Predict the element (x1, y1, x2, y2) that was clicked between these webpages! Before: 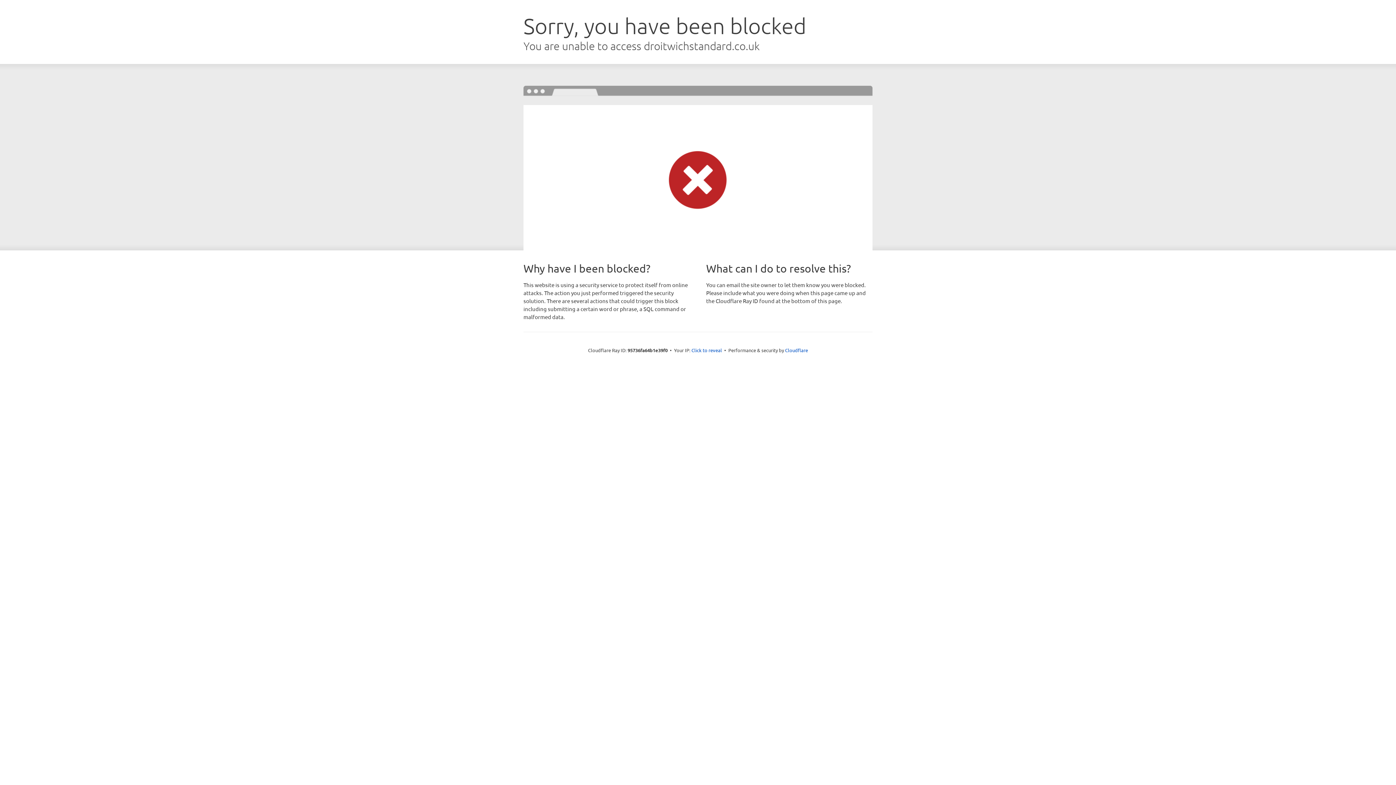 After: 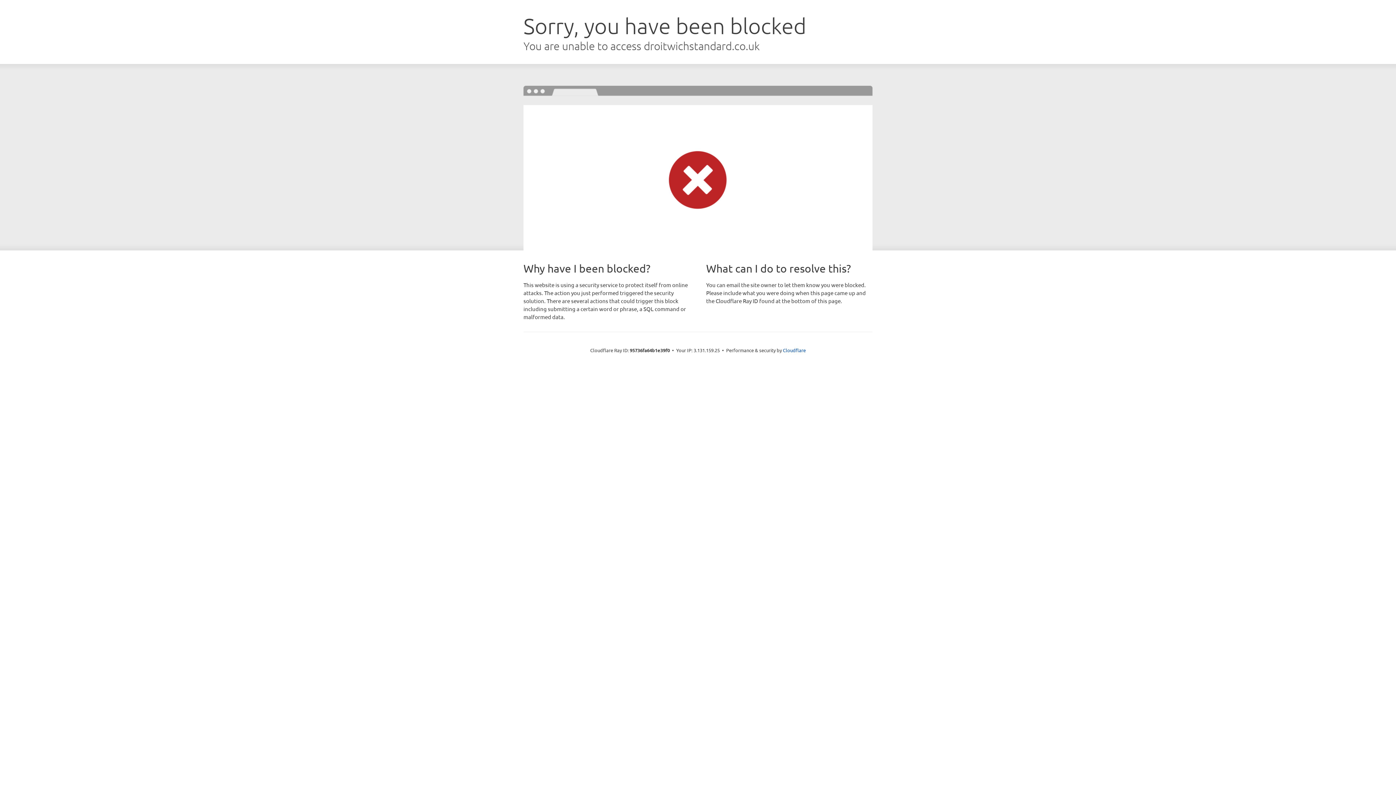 Action: label: Click to reveal bbox: (691, 346, 722, 353)